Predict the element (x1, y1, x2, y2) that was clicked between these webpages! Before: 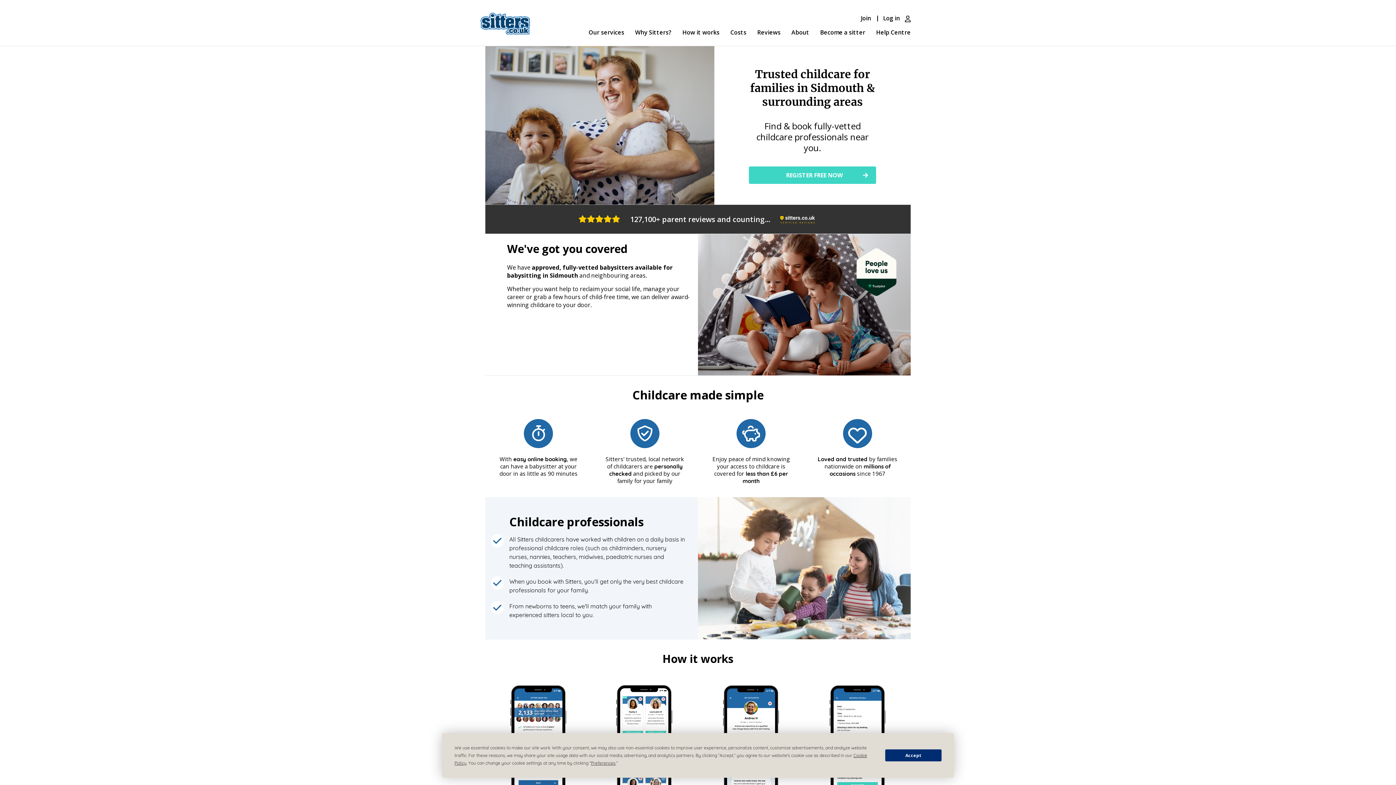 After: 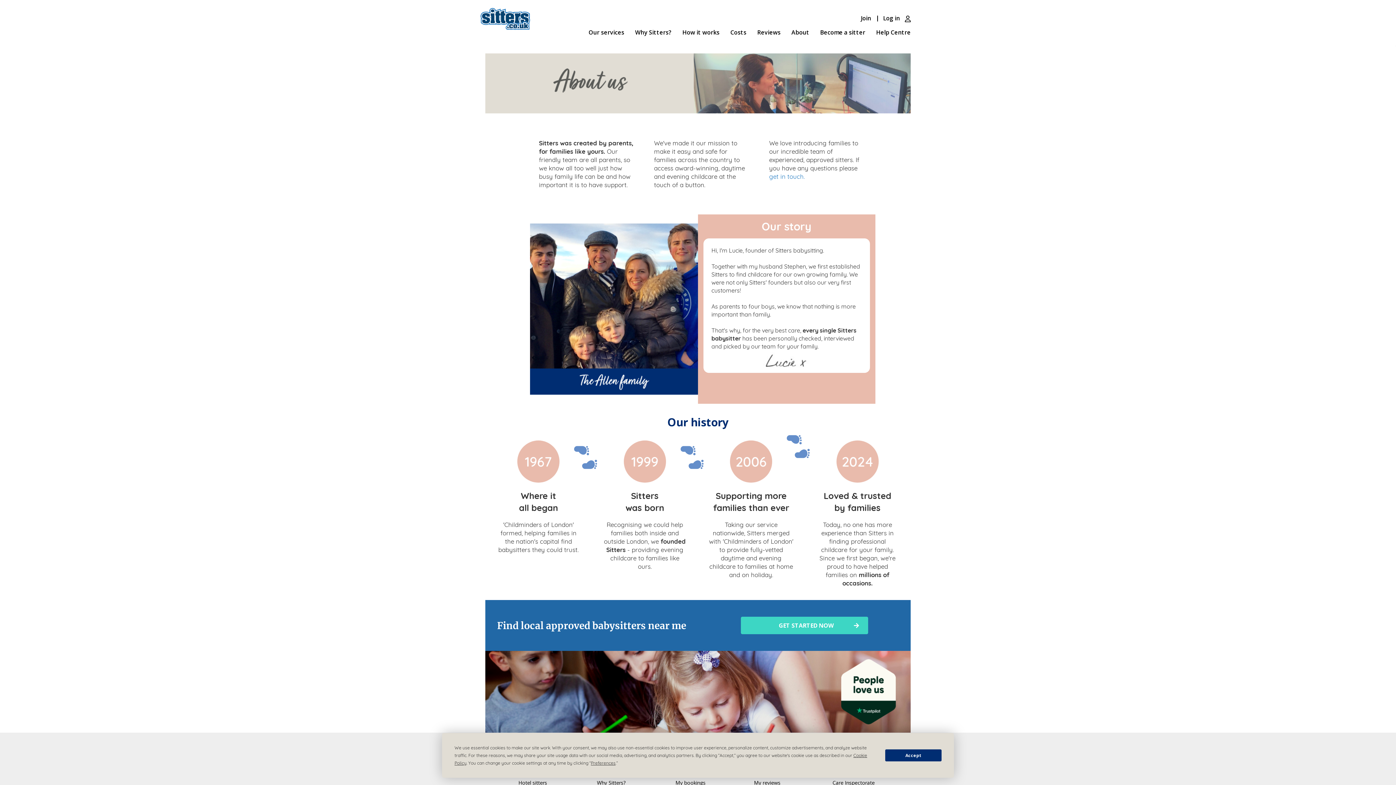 Action: label: About bbox: (791, 28, 809, 45)